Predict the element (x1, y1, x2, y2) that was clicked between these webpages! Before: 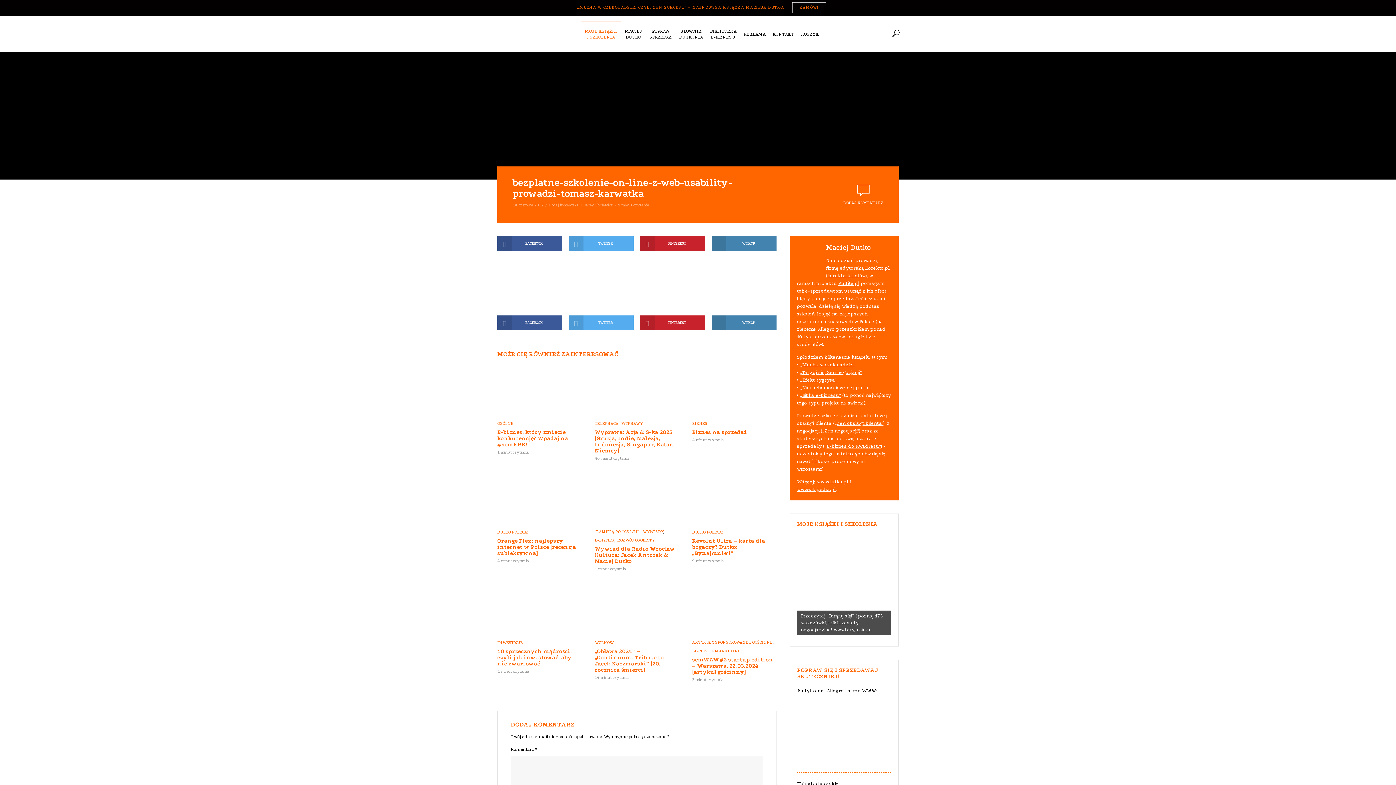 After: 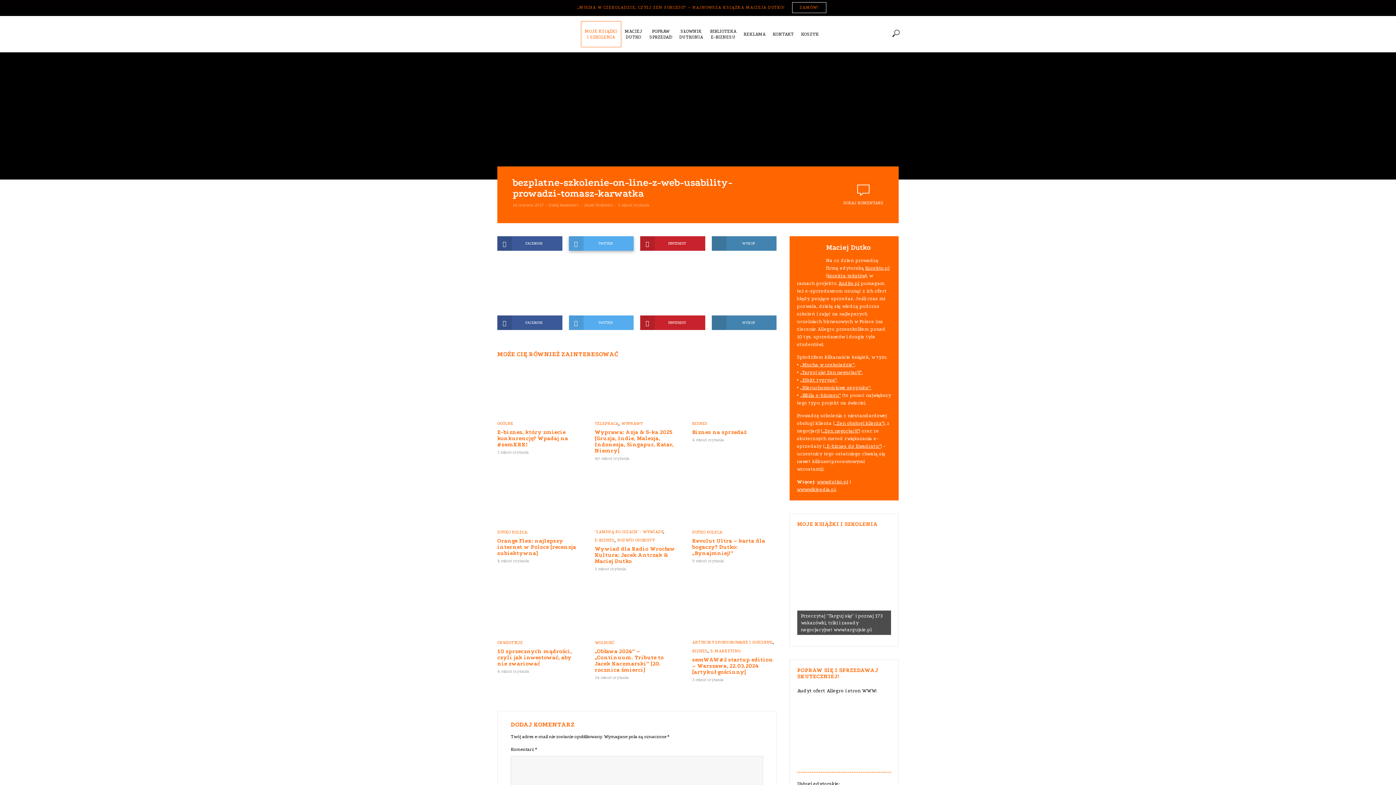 Action: label: TWITTER bbox: (568, 236, 633, 250)